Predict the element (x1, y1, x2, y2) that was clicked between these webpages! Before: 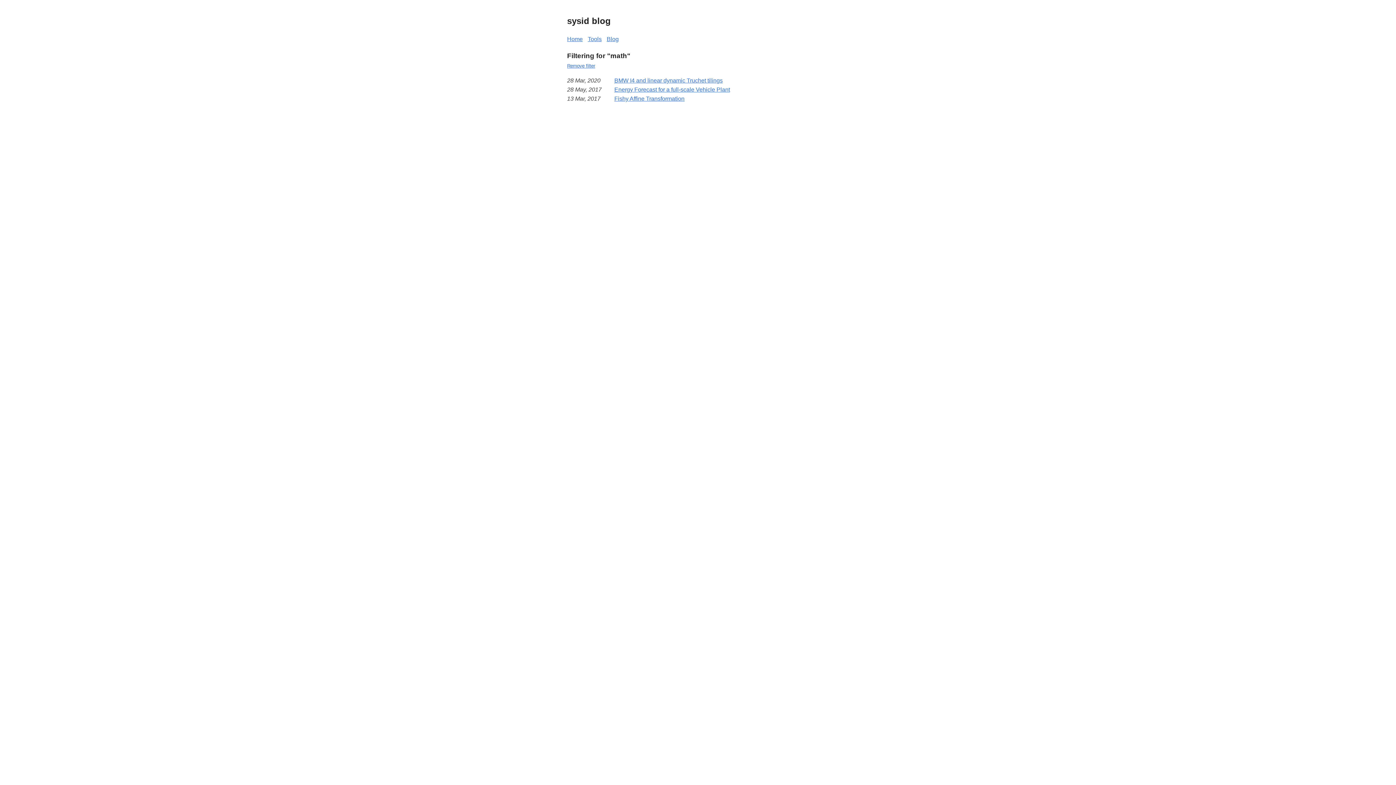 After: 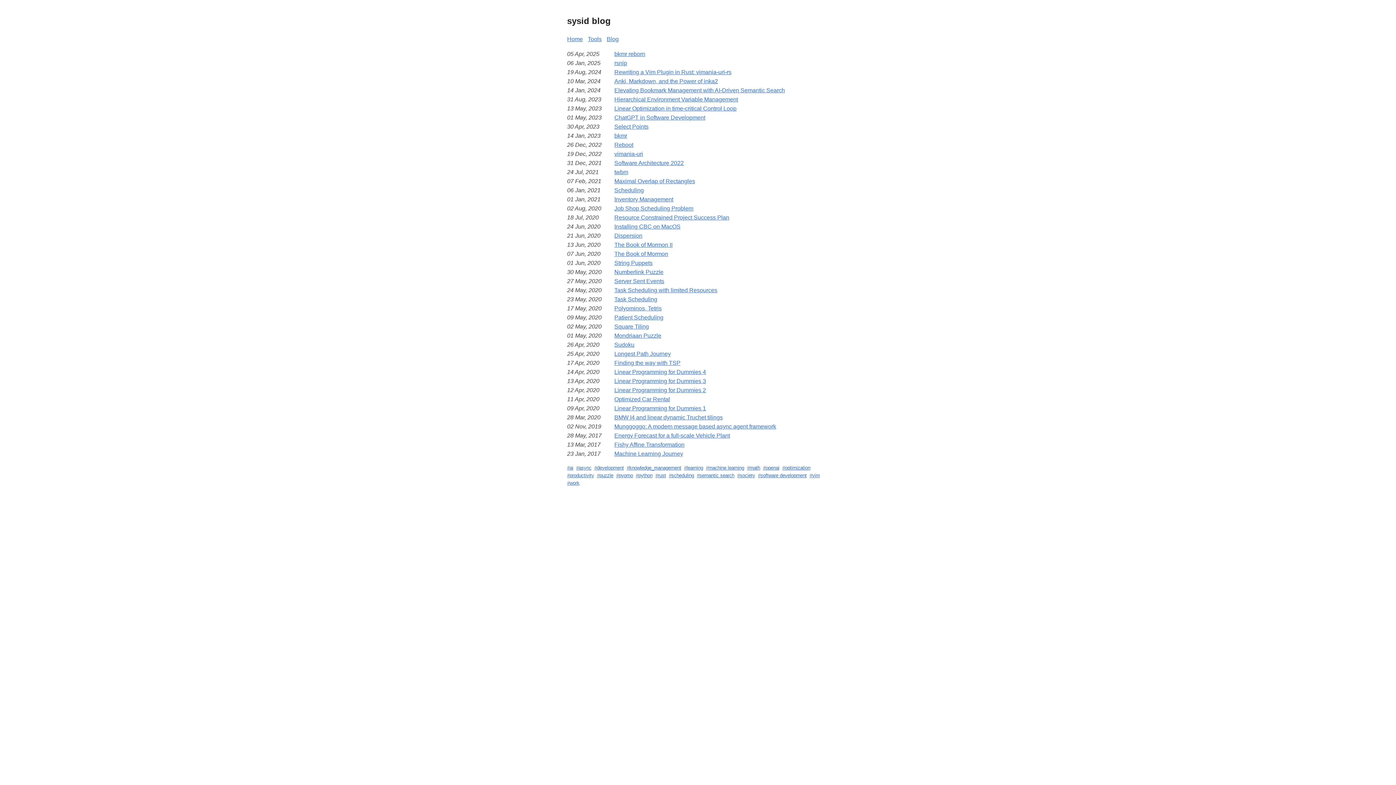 Action: bbox: (567, 63, 595, 68) label: Remove filter